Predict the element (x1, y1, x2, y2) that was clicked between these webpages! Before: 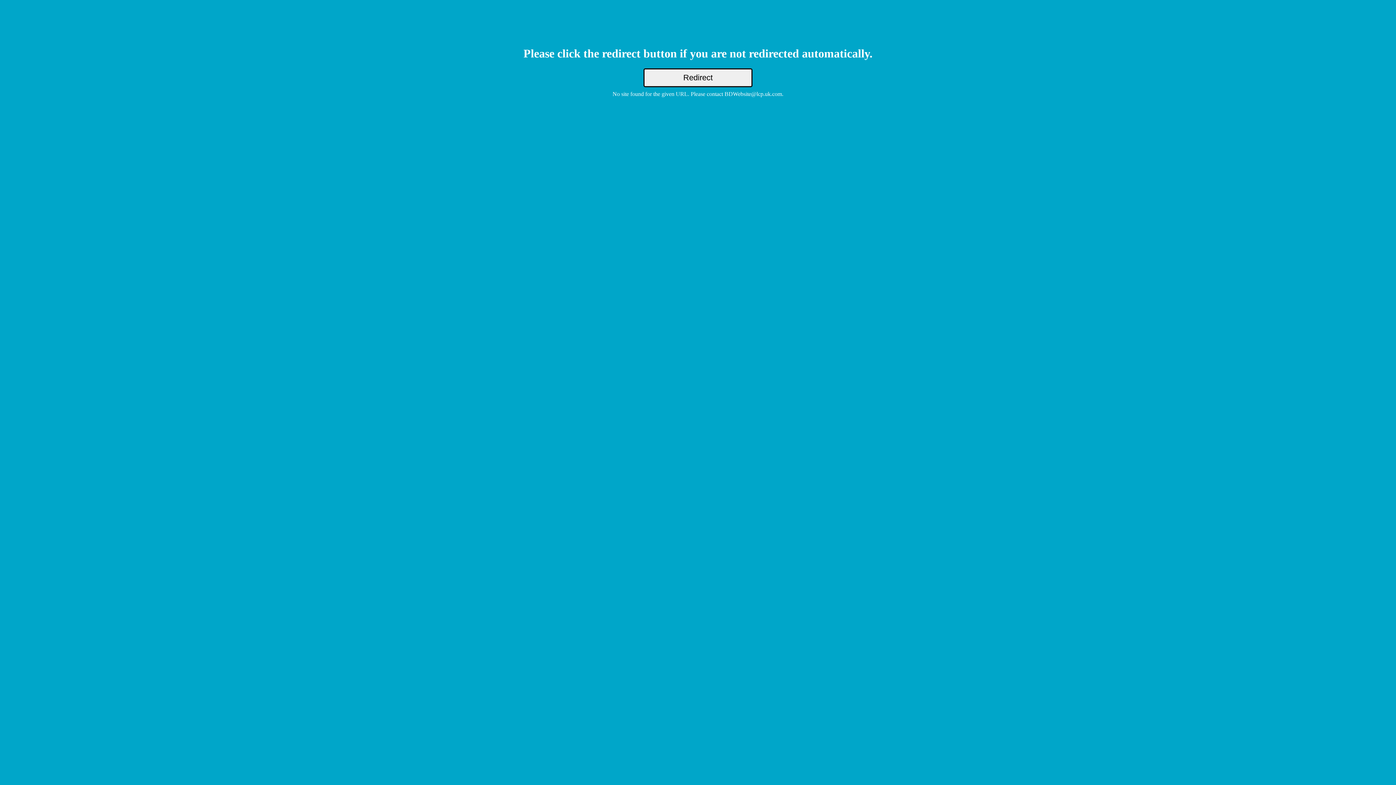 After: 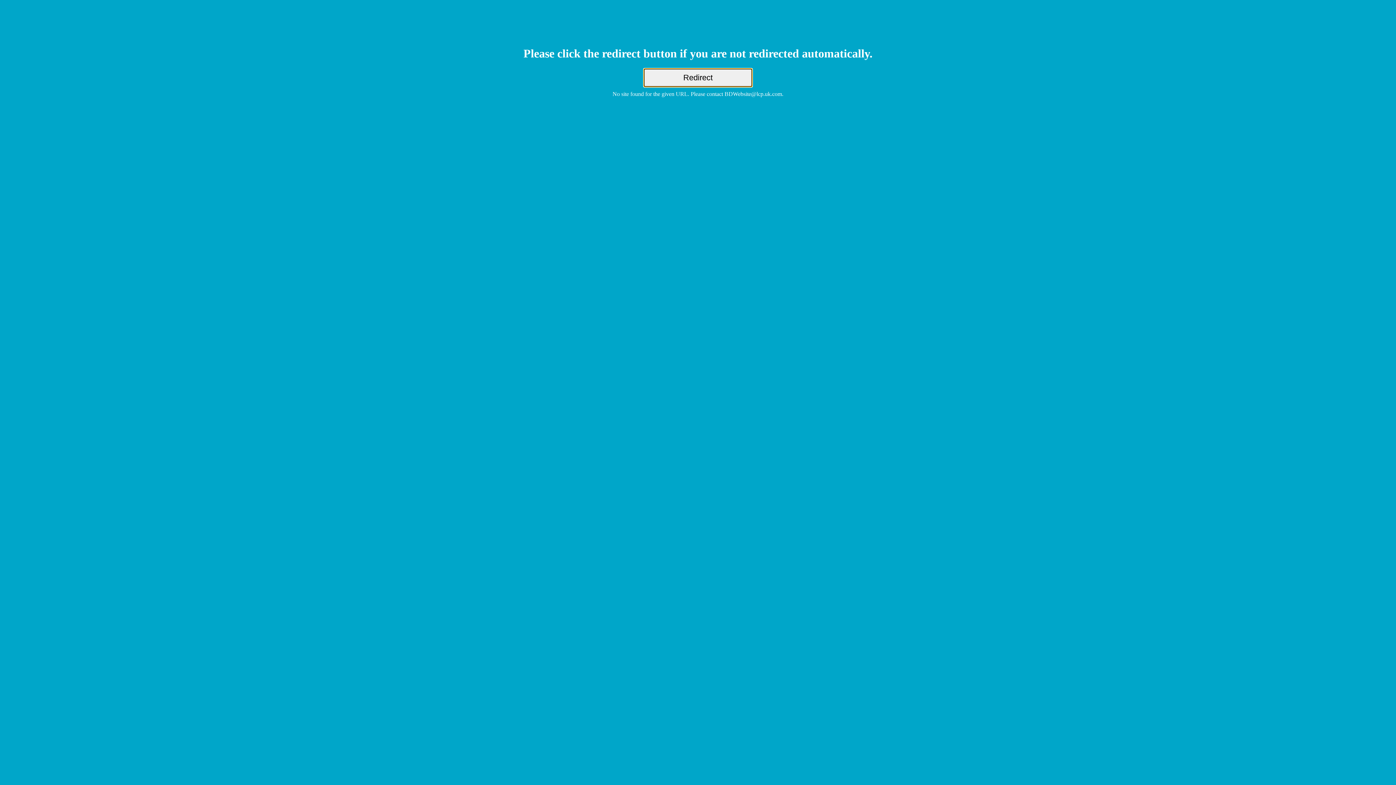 Action: bbox: (643, 68, 752, 87) label: Redirect